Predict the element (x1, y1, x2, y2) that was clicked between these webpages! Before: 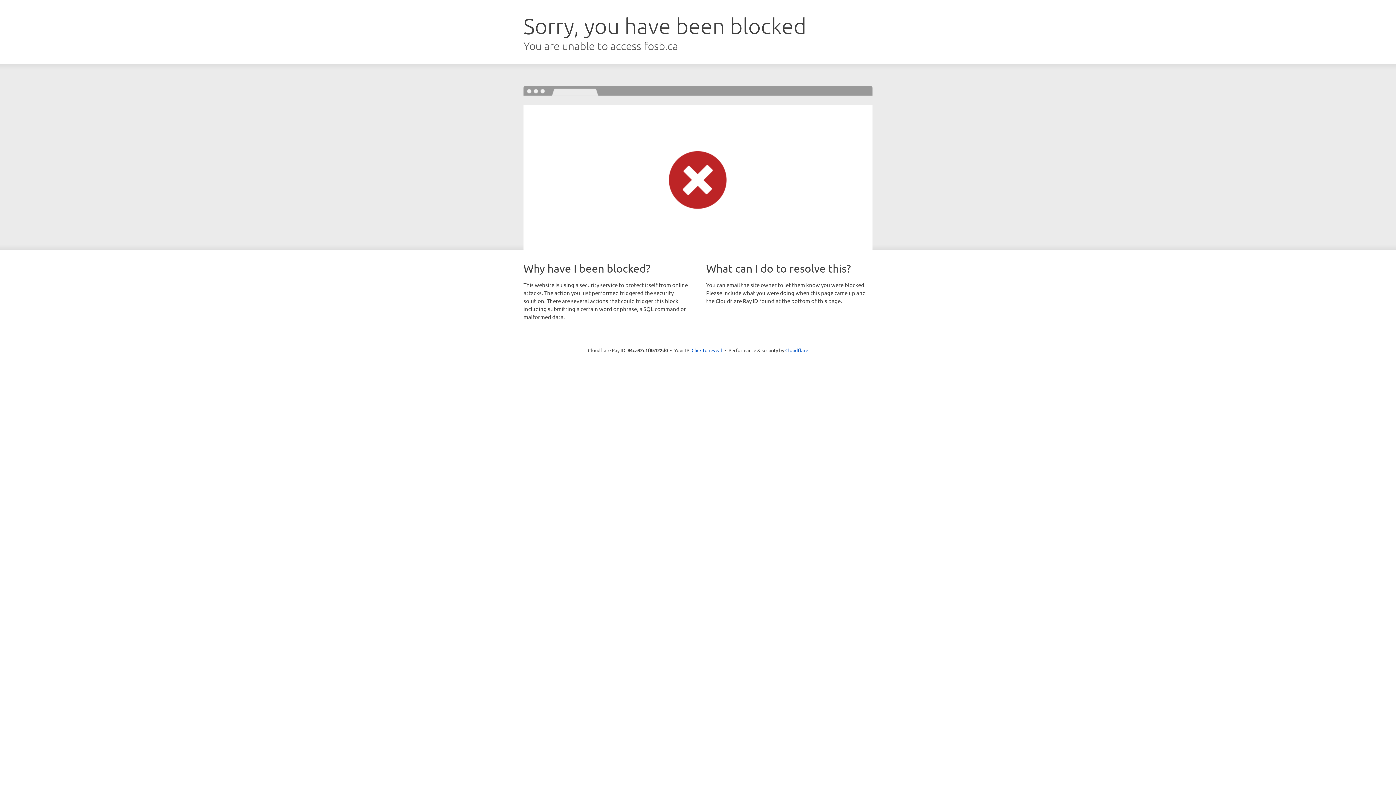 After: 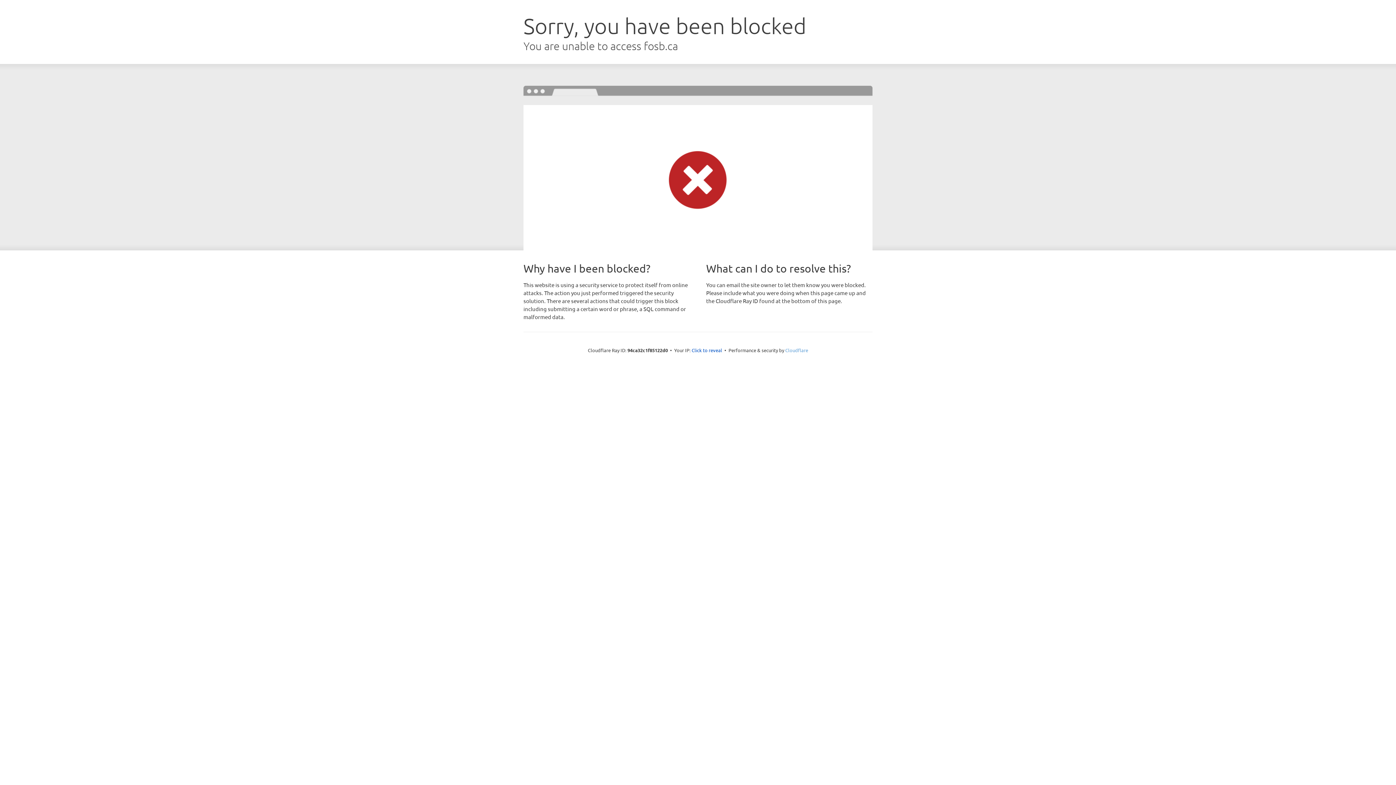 Action: label: Cloudflare bbox: (785, 347, 808, 353)